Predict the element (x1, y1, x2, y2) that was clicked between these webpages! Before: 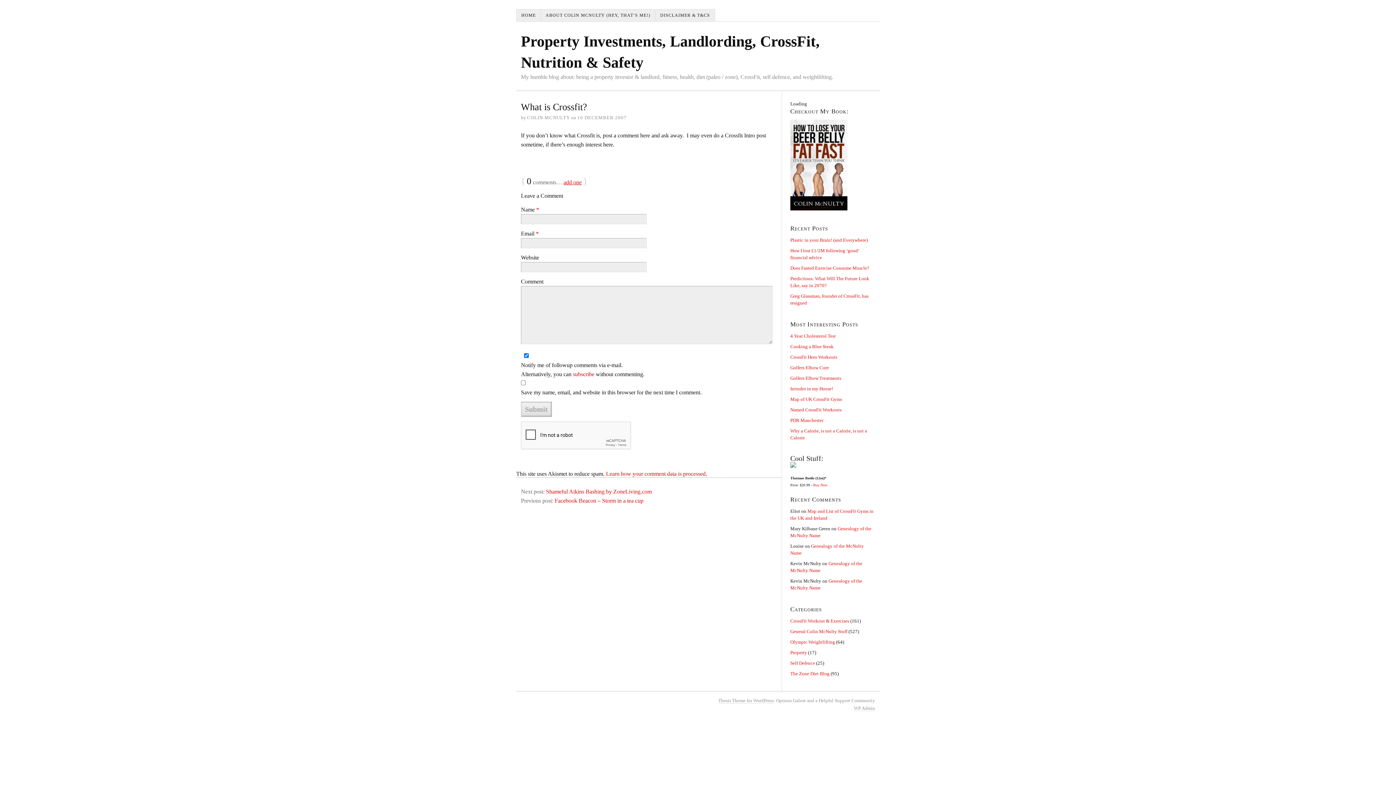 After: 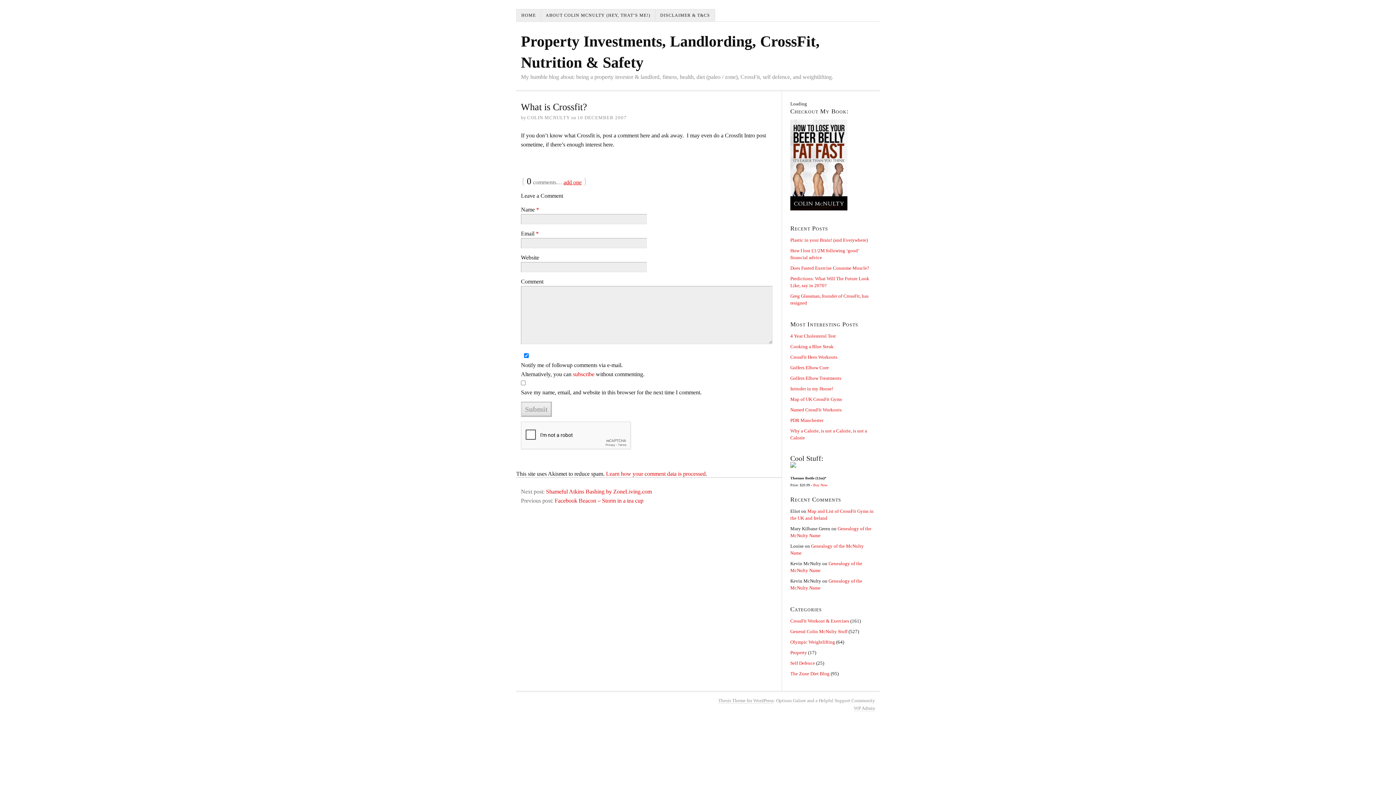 Action: label: Learn how your comment data is processed bbox: (606, 470, 705, 477)